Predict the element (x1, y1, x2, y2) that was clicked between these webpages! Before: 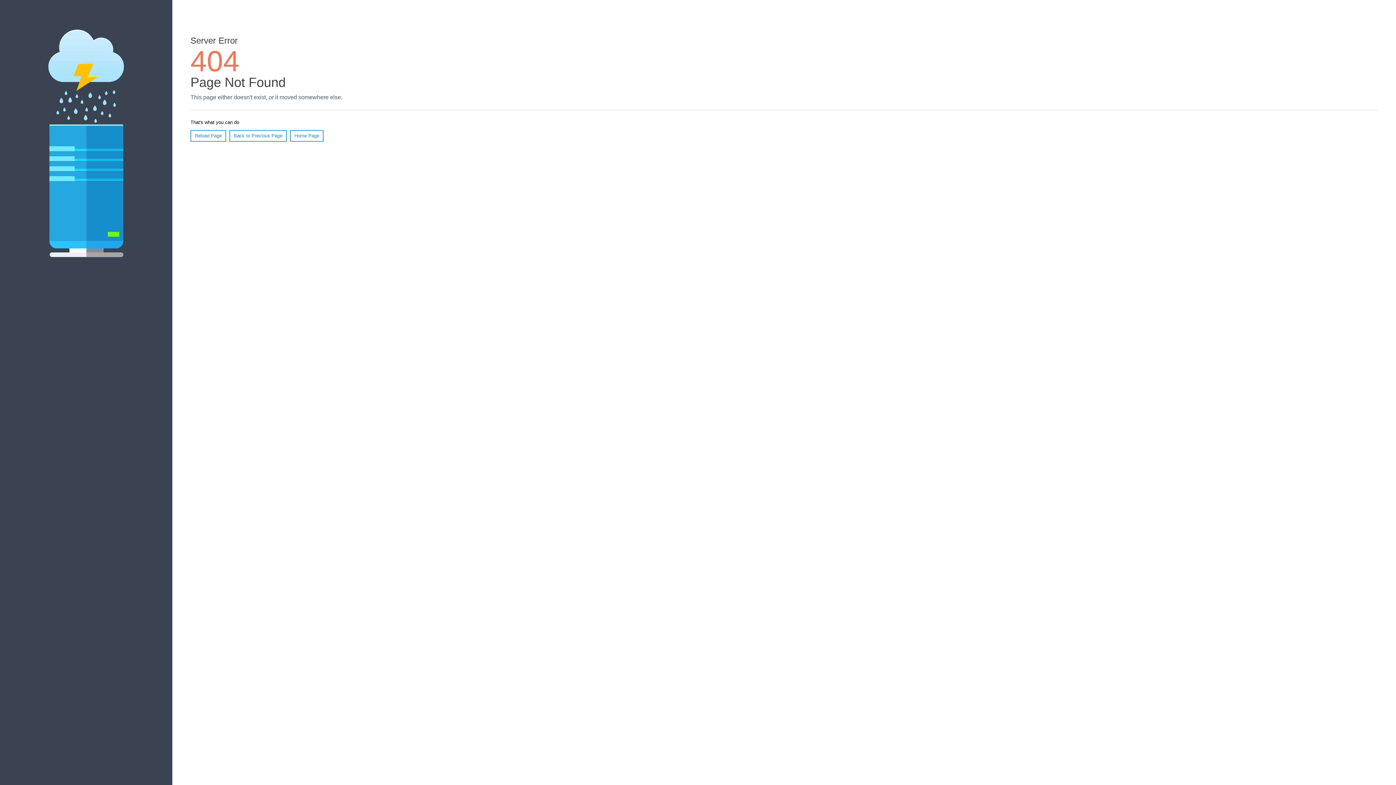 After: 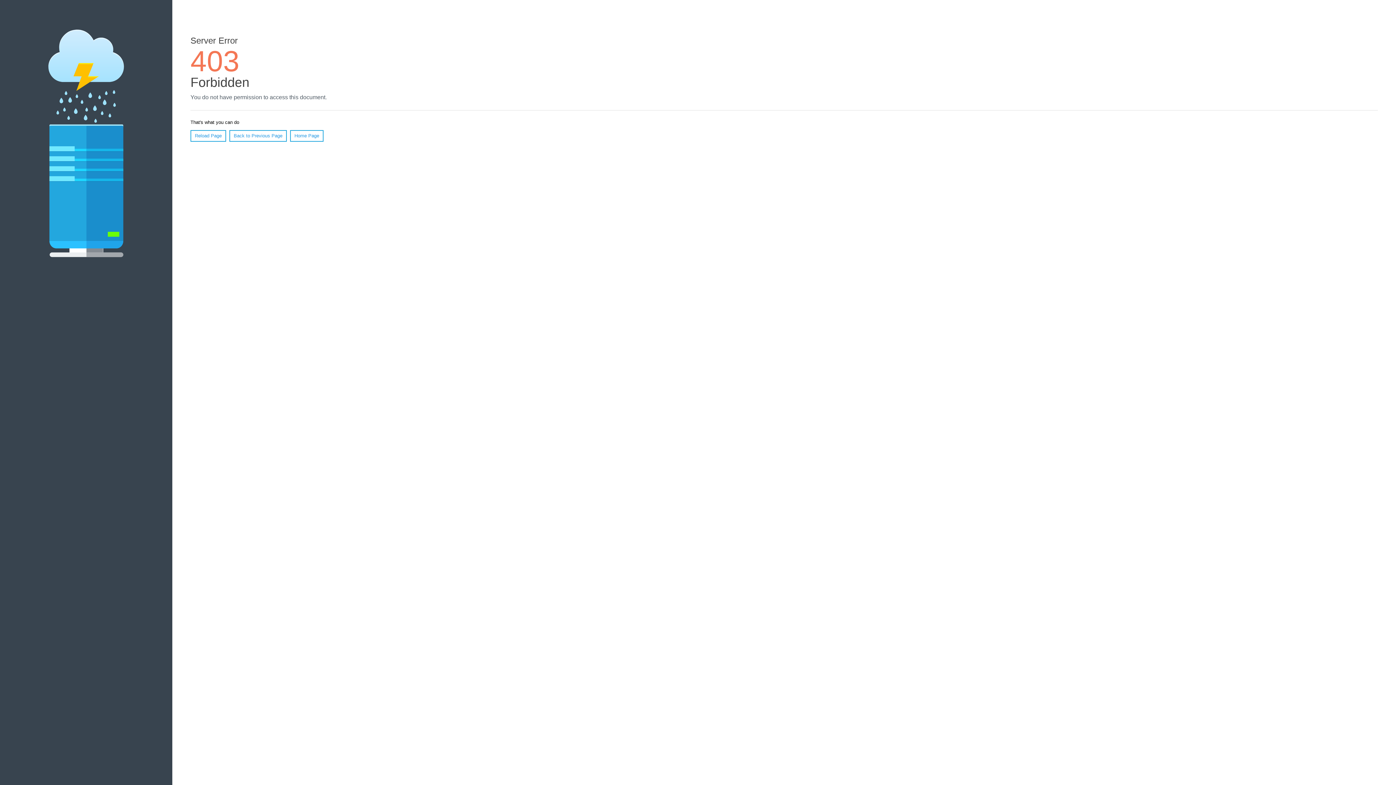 Action: label: Home Page bbox: (290, 130, 323, 141)